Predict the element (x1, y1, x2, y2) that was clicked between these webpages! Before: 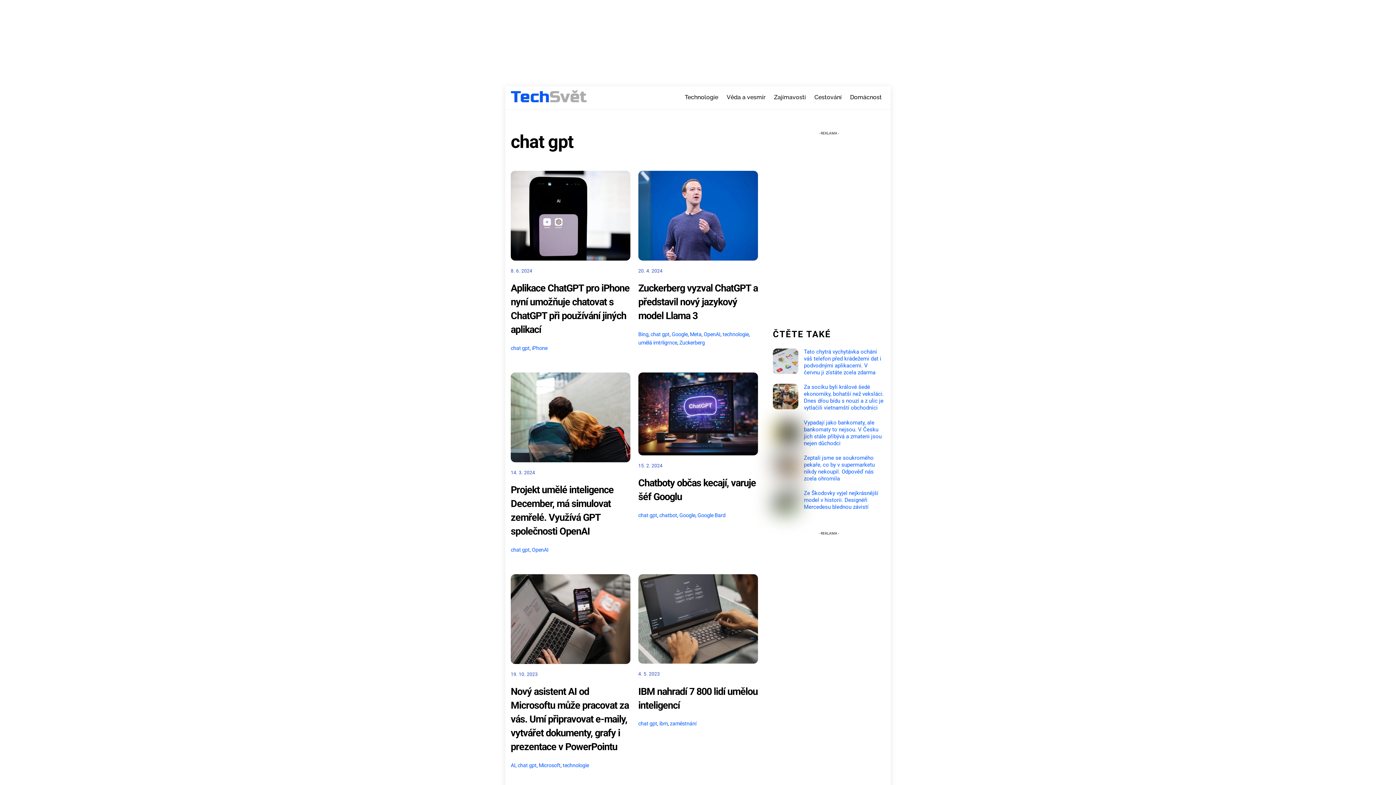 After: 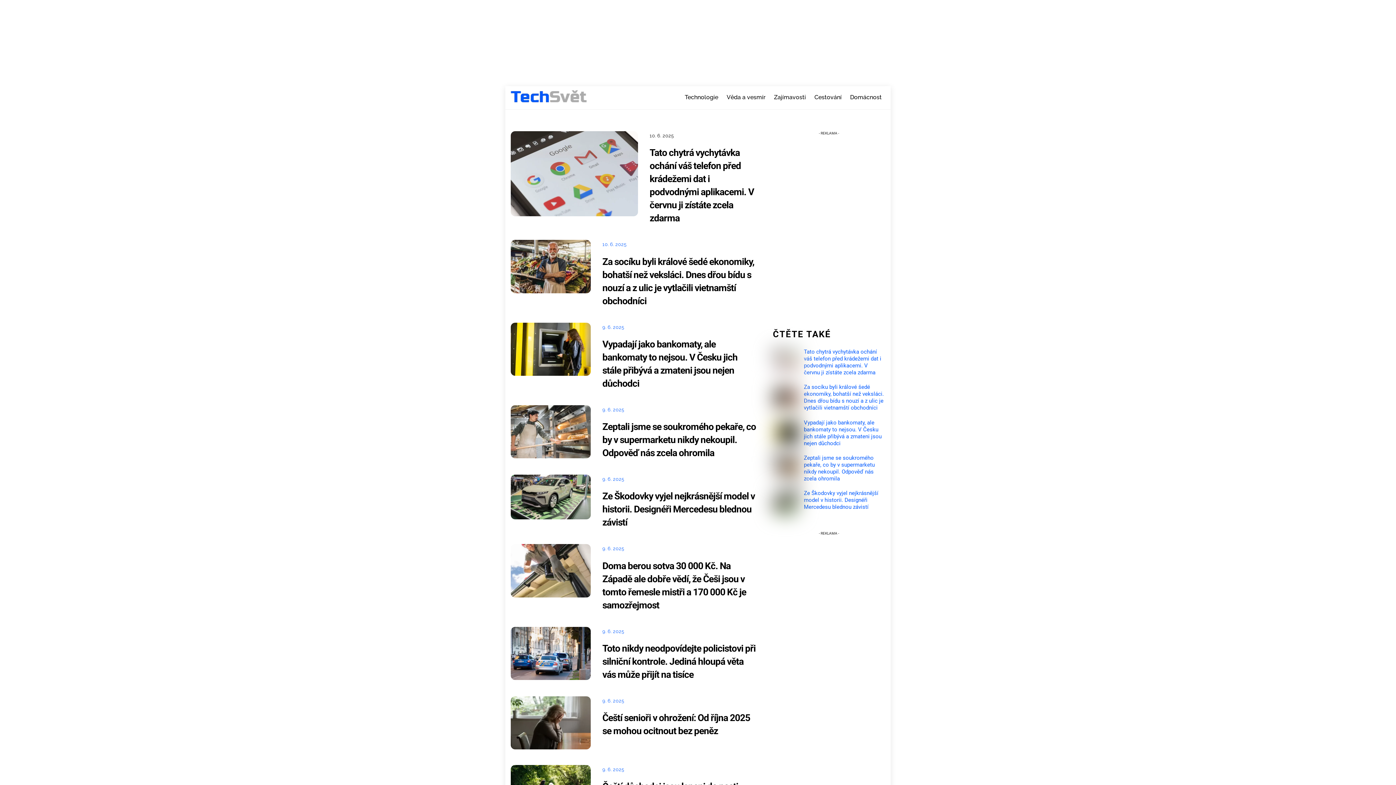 Action: bbox: (510, 89, 588, 109)